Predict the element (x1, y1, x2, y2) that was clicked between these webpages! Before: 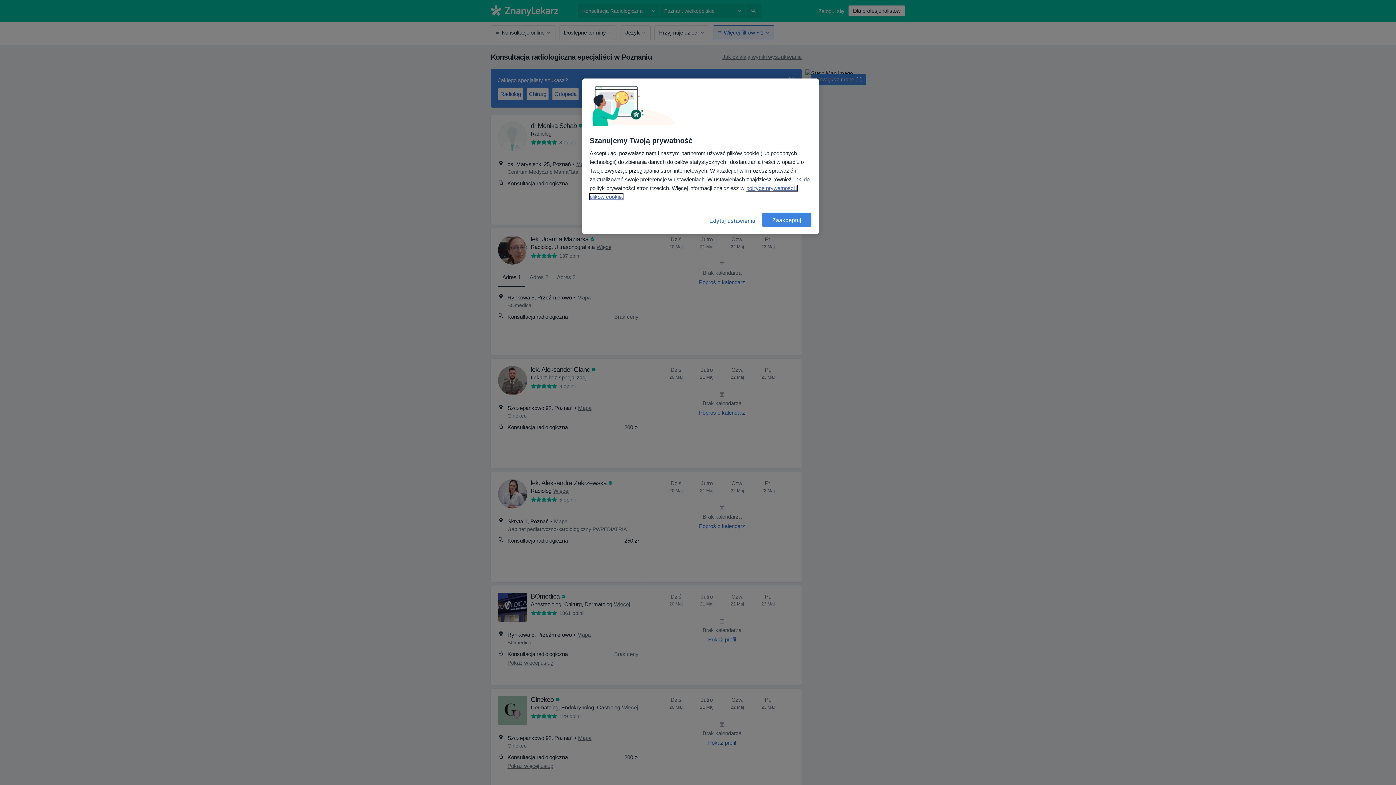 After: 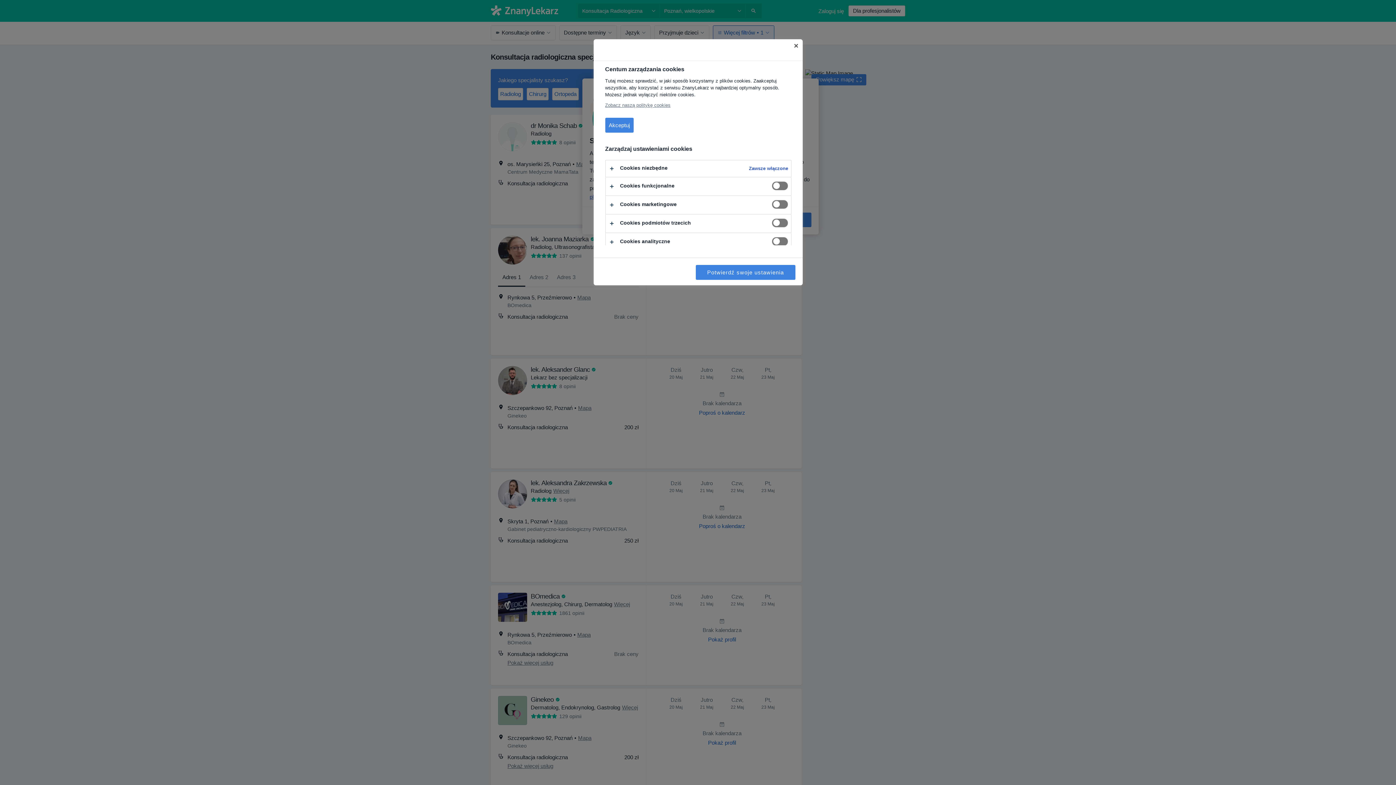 Action: bbox: (708, 212, 757, 229) label: Edytuj ustawienia